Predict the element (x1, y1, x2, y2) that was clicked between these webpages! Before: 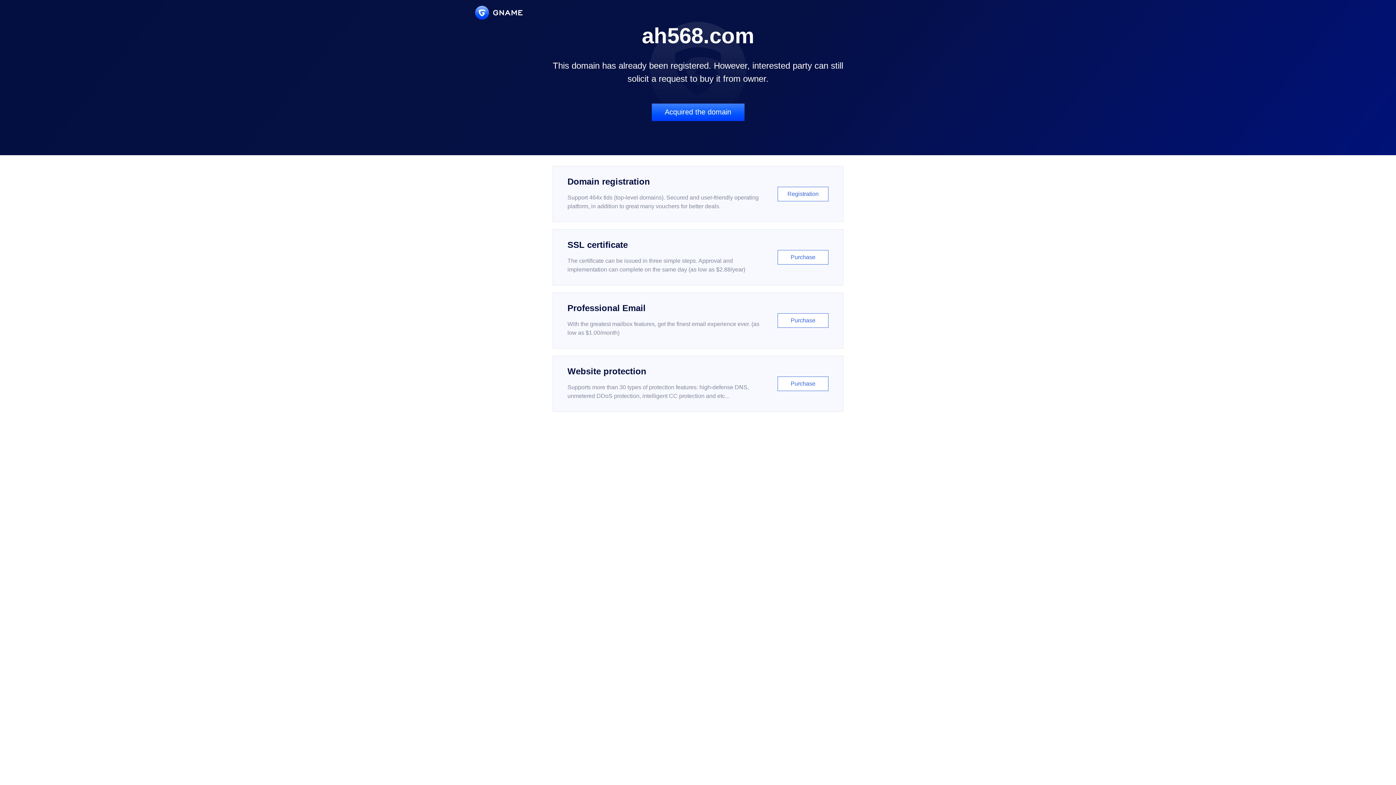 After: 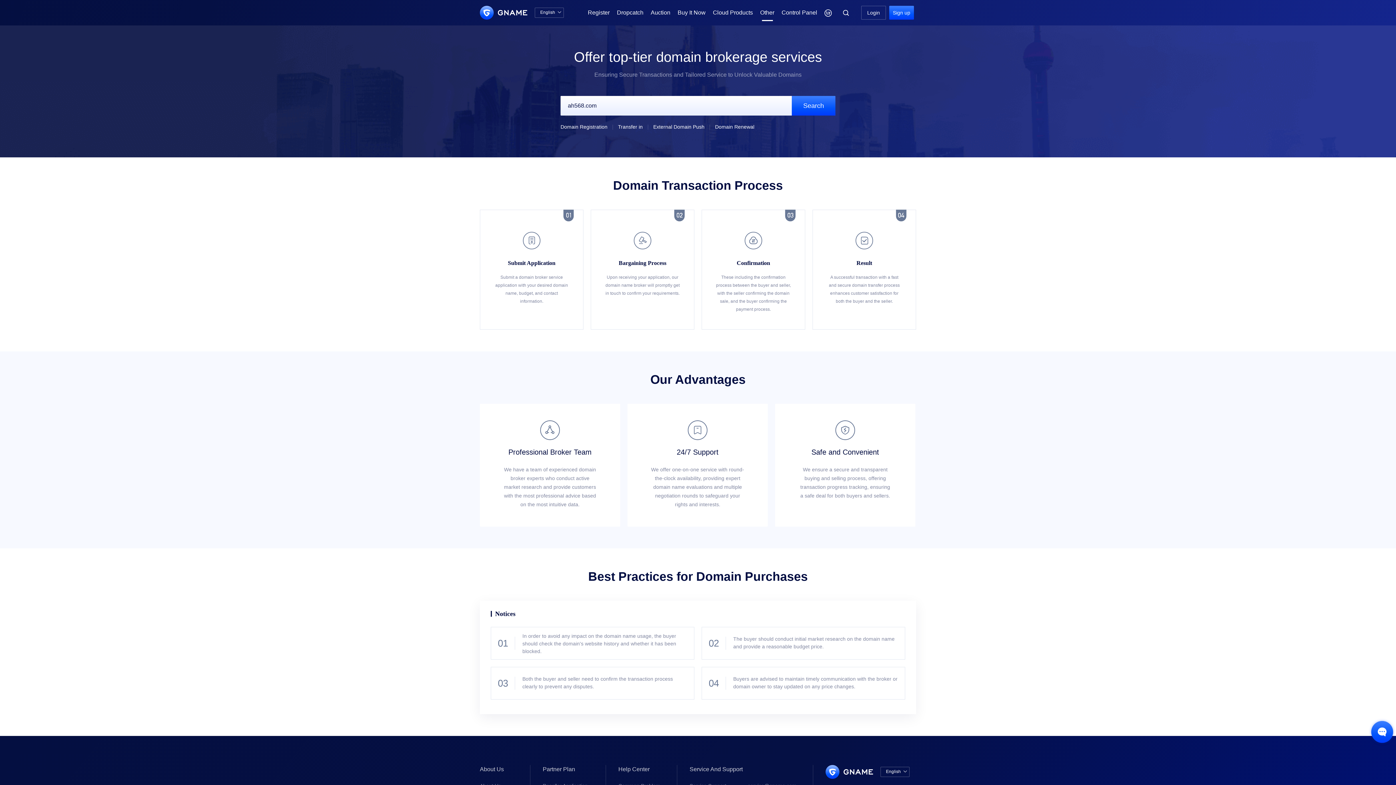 Action: bbox: (651, 103, 744, 121) label: Acquired the domain